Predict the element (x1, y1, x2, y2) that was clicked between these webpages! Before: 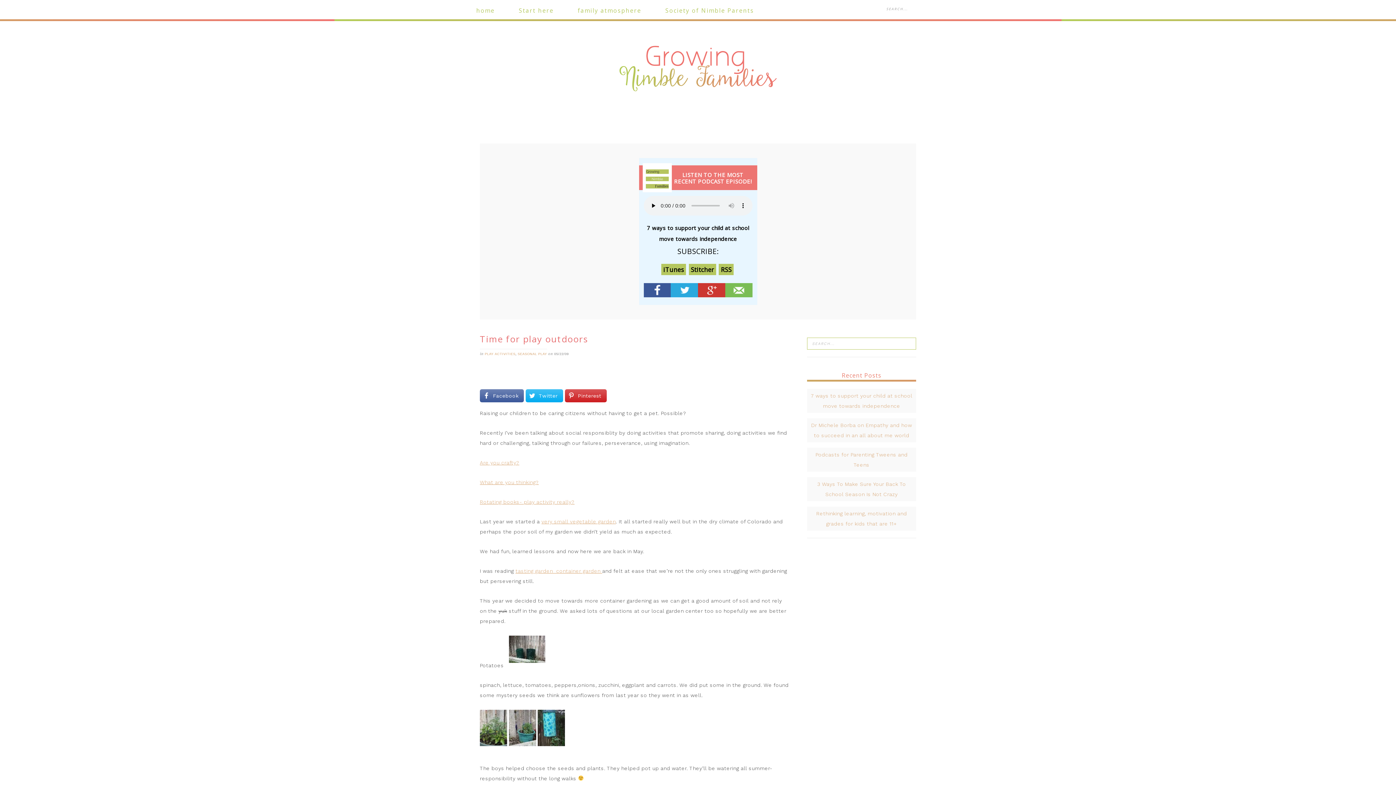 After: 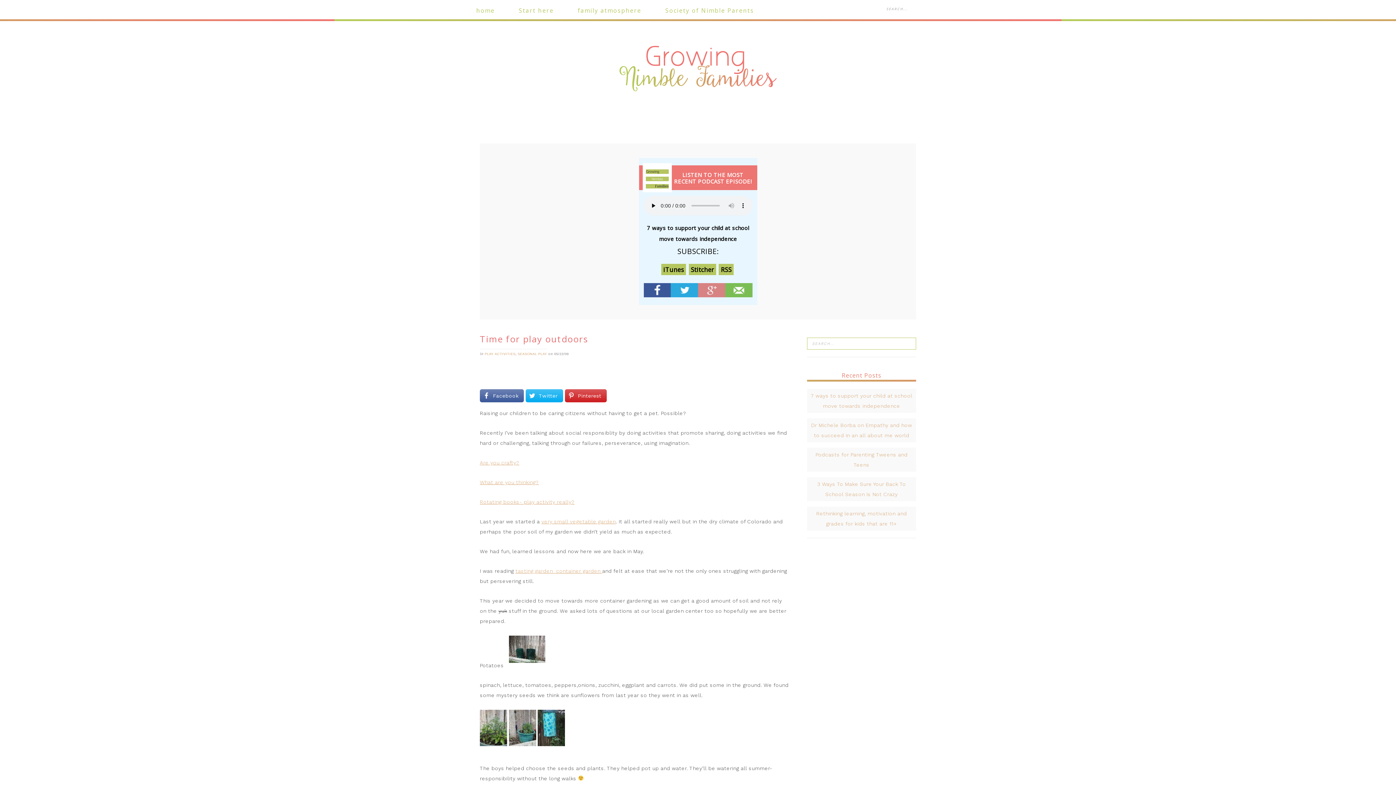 Action: bbox: (698, 291, 725, 297)